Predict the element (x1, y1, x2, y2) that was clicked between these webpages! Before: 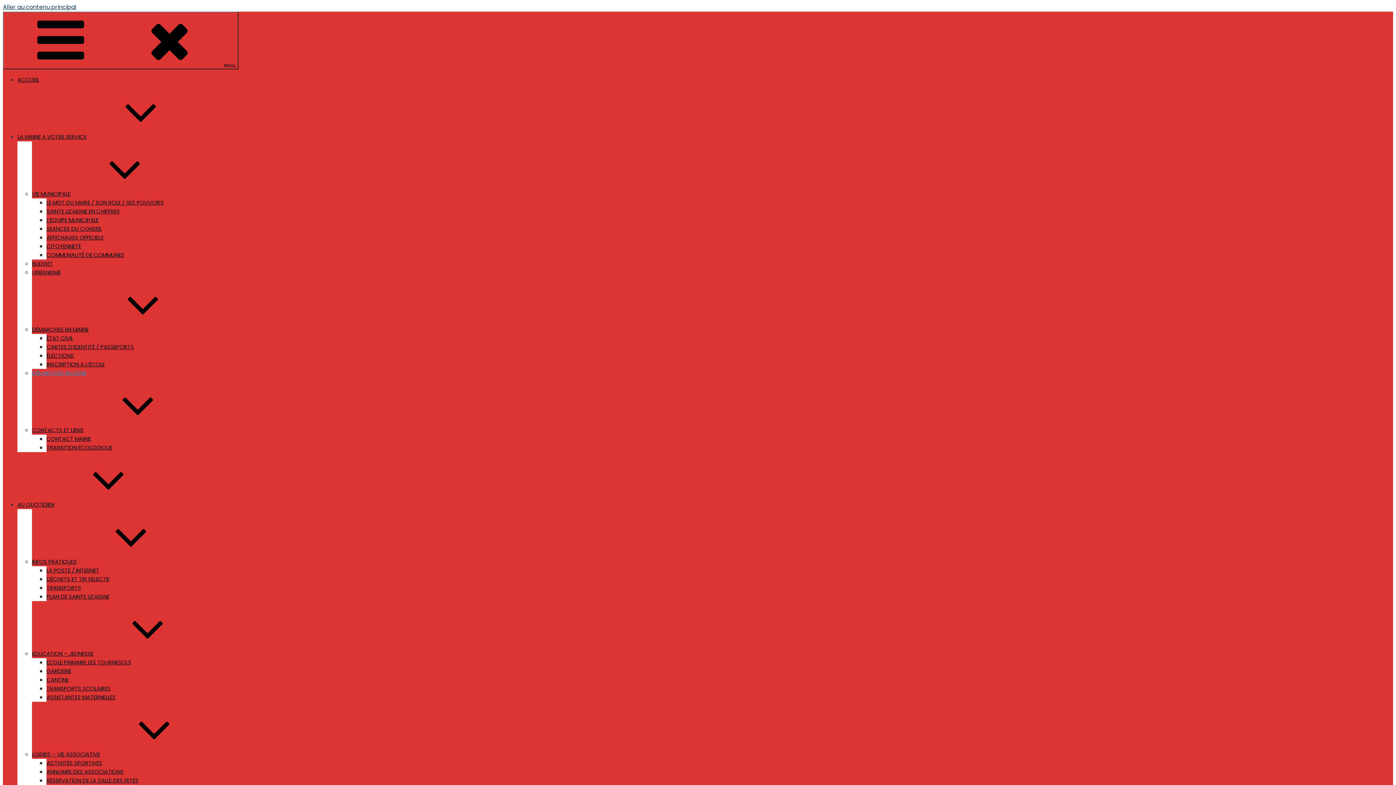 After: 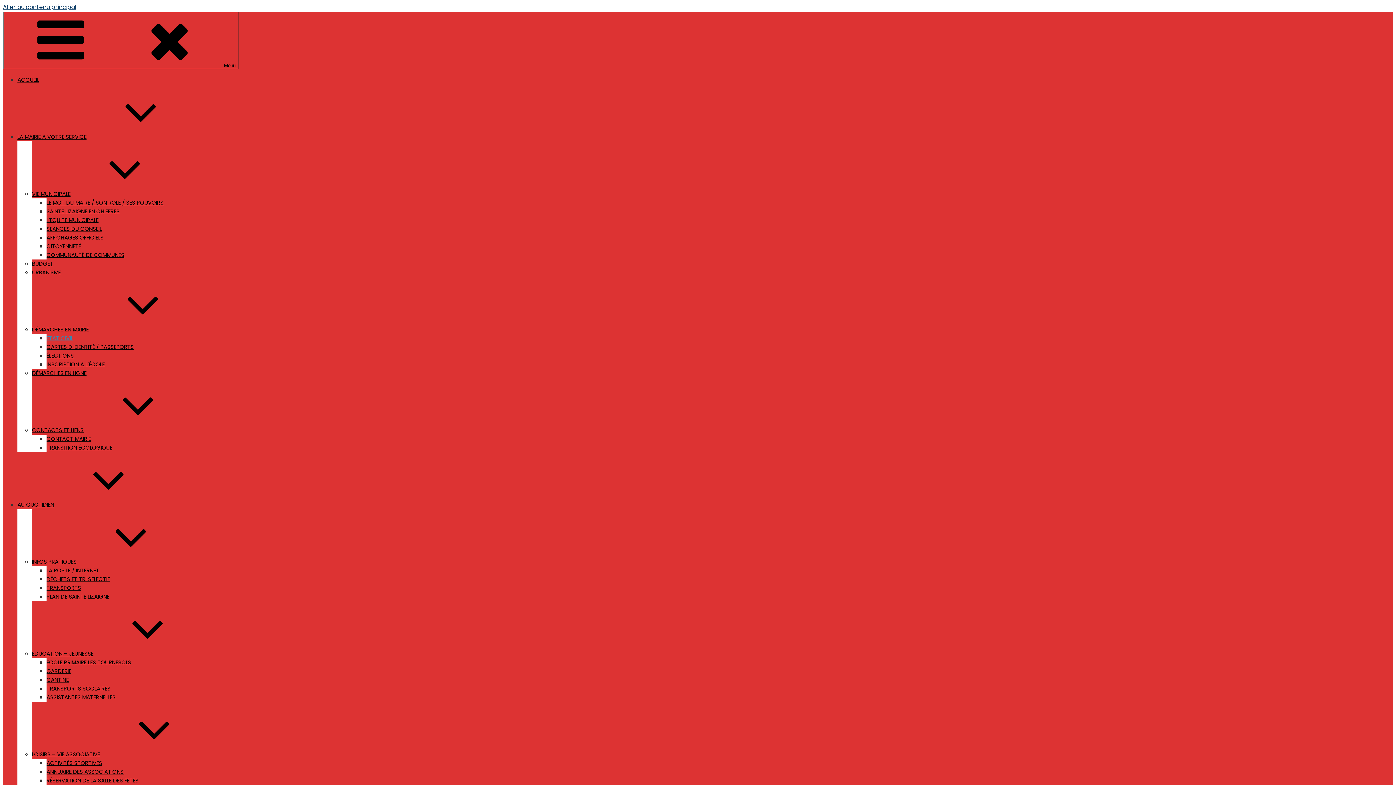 Action: label: ÉTAT CIVIL bbox: (46, 334, 73, 342)